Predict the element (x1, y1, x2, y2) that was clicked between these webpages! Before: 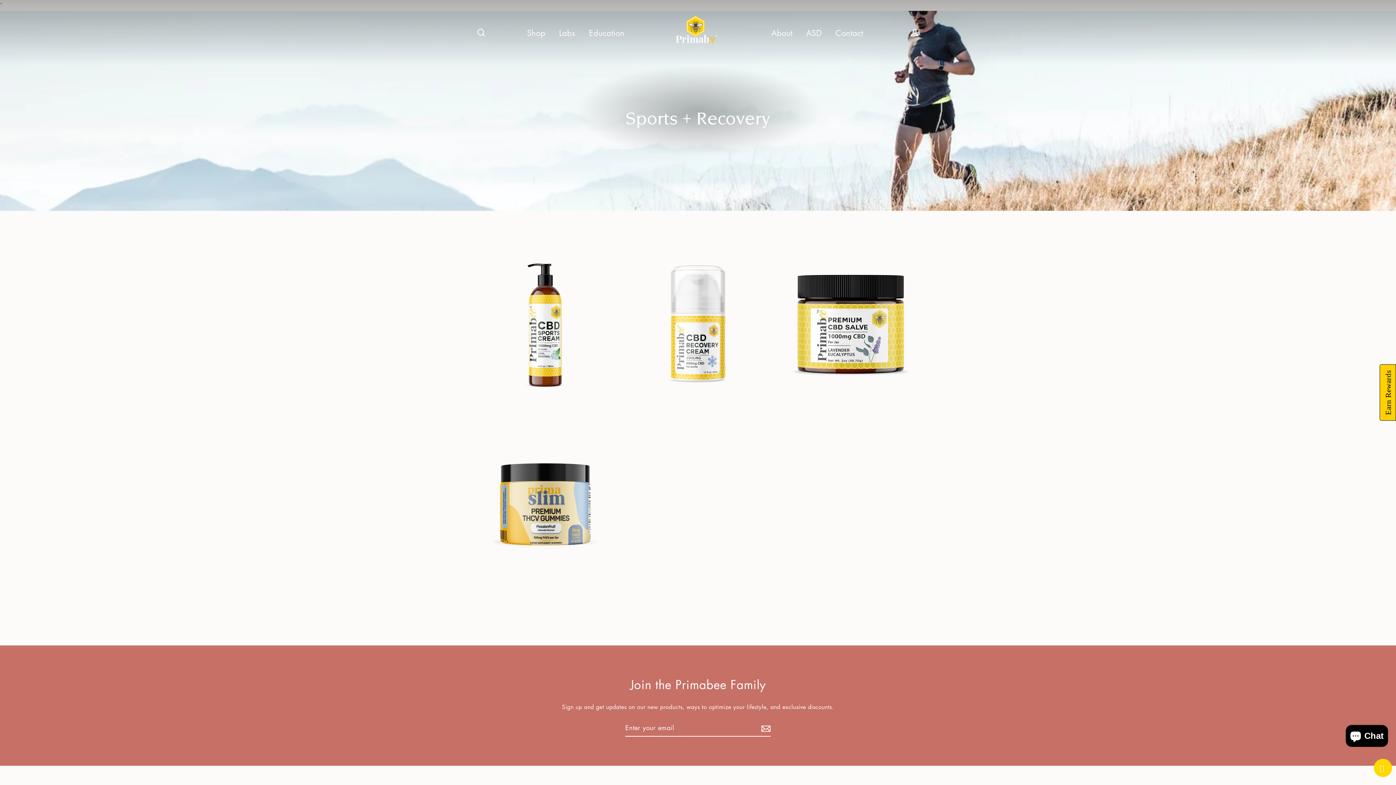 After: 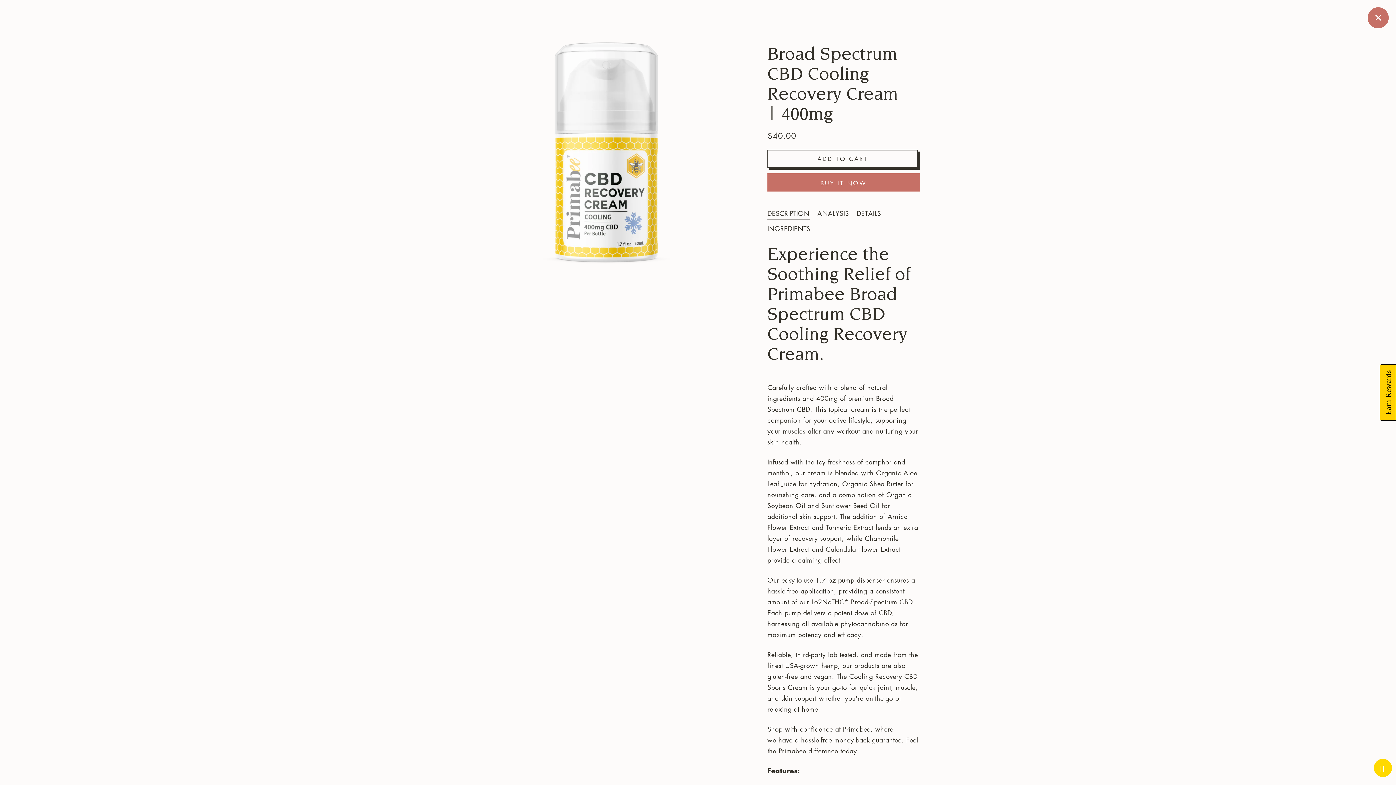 Action: label: Broad Spectrum CBD Cooling Recovery Cream | 400mg
$40.00 bbox: (629, 254, 767, 435)